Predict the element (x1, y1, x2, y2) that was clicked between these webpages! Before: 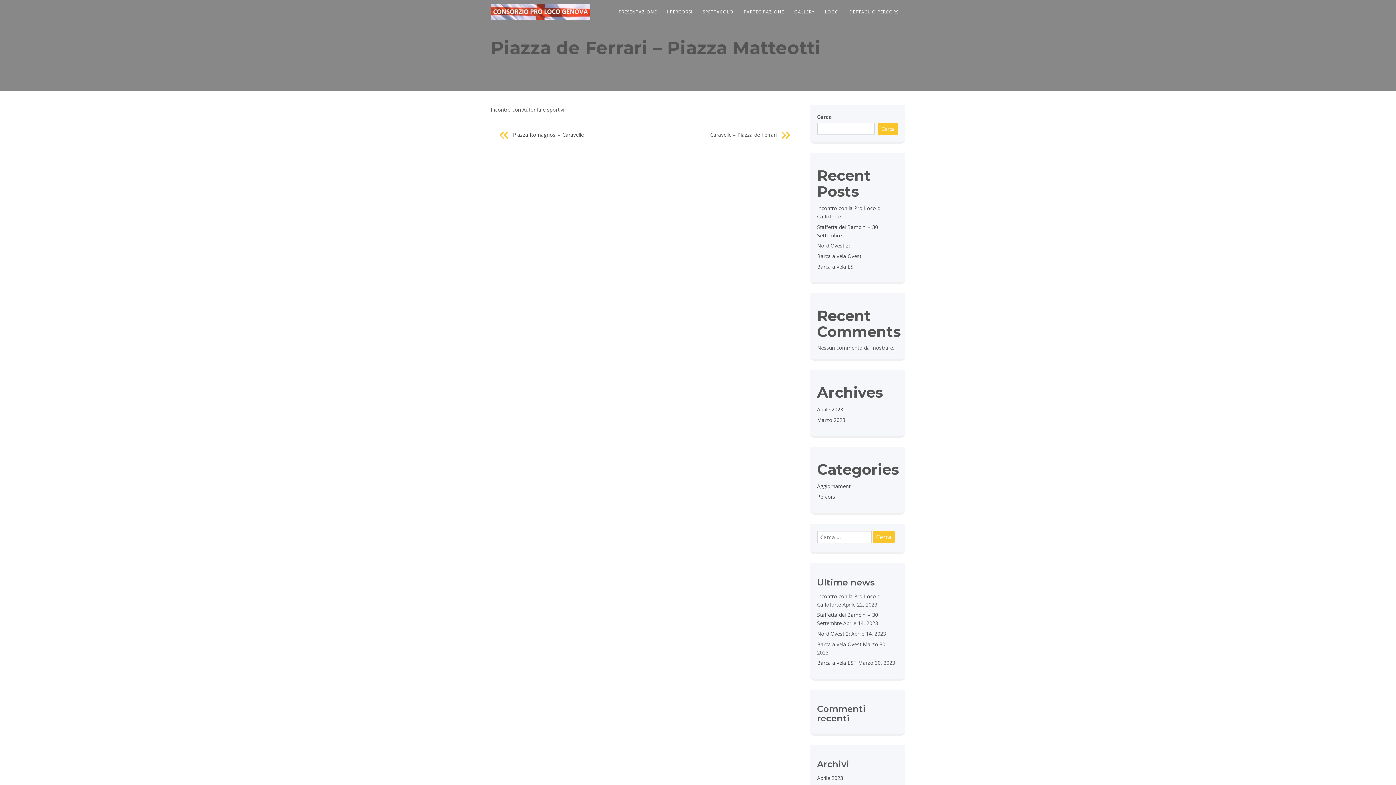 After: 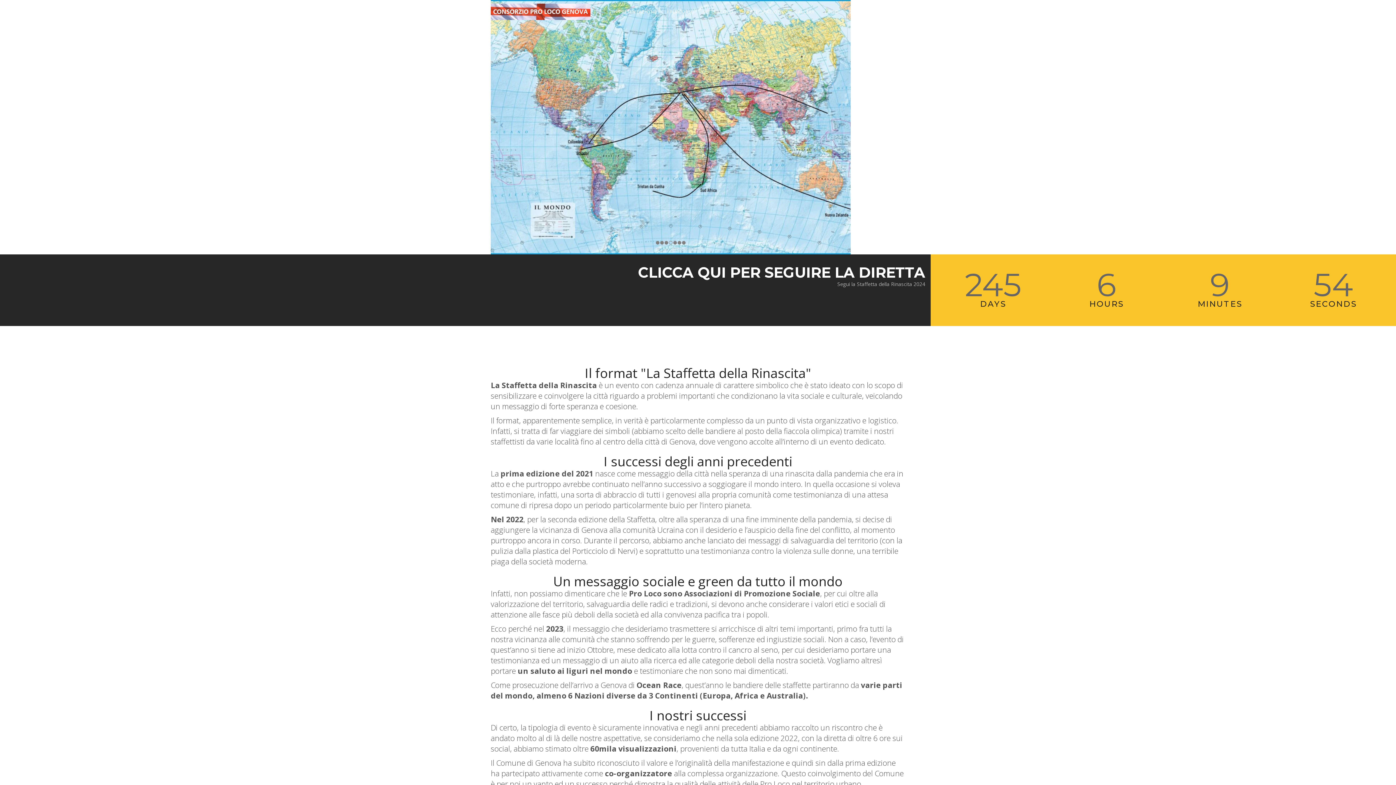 Action: bbox: (485, 0, 595, 18)